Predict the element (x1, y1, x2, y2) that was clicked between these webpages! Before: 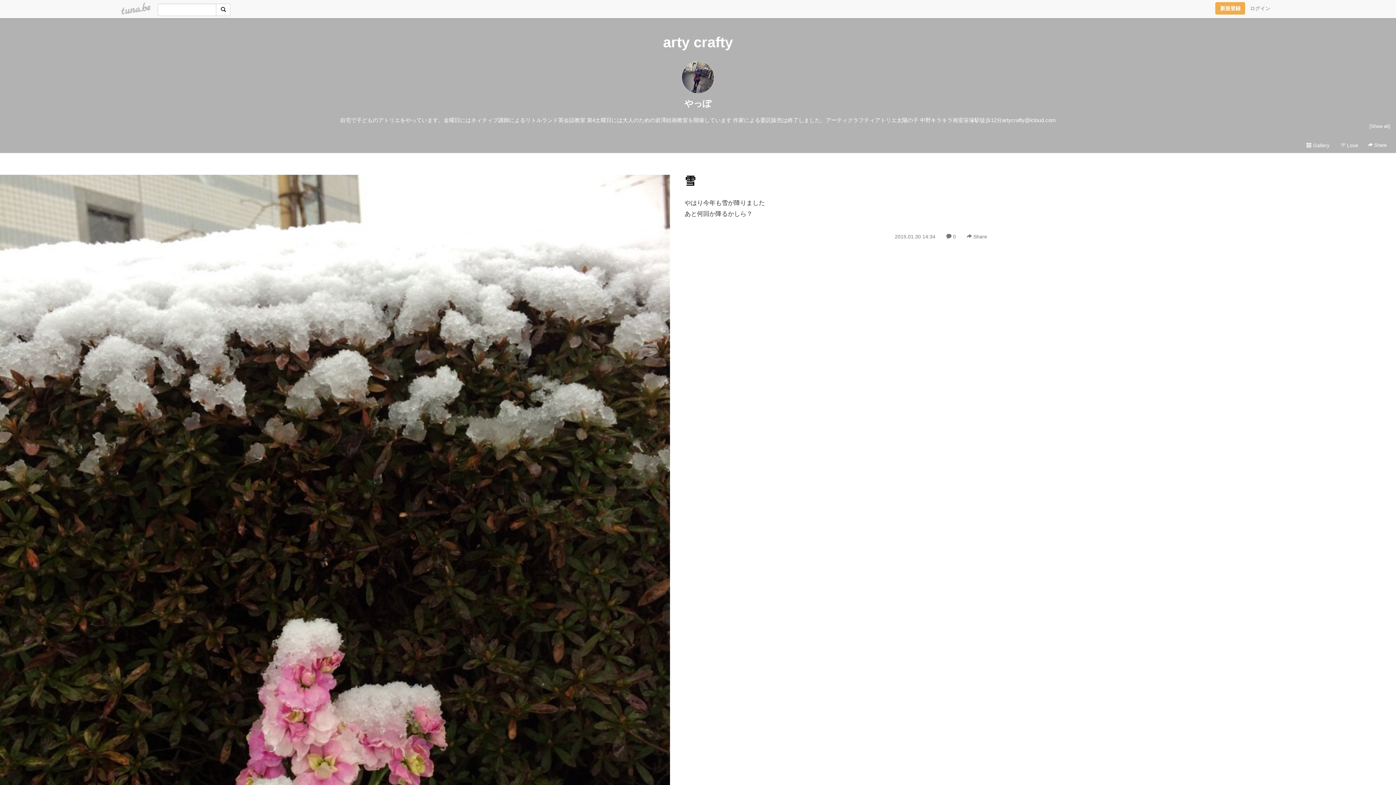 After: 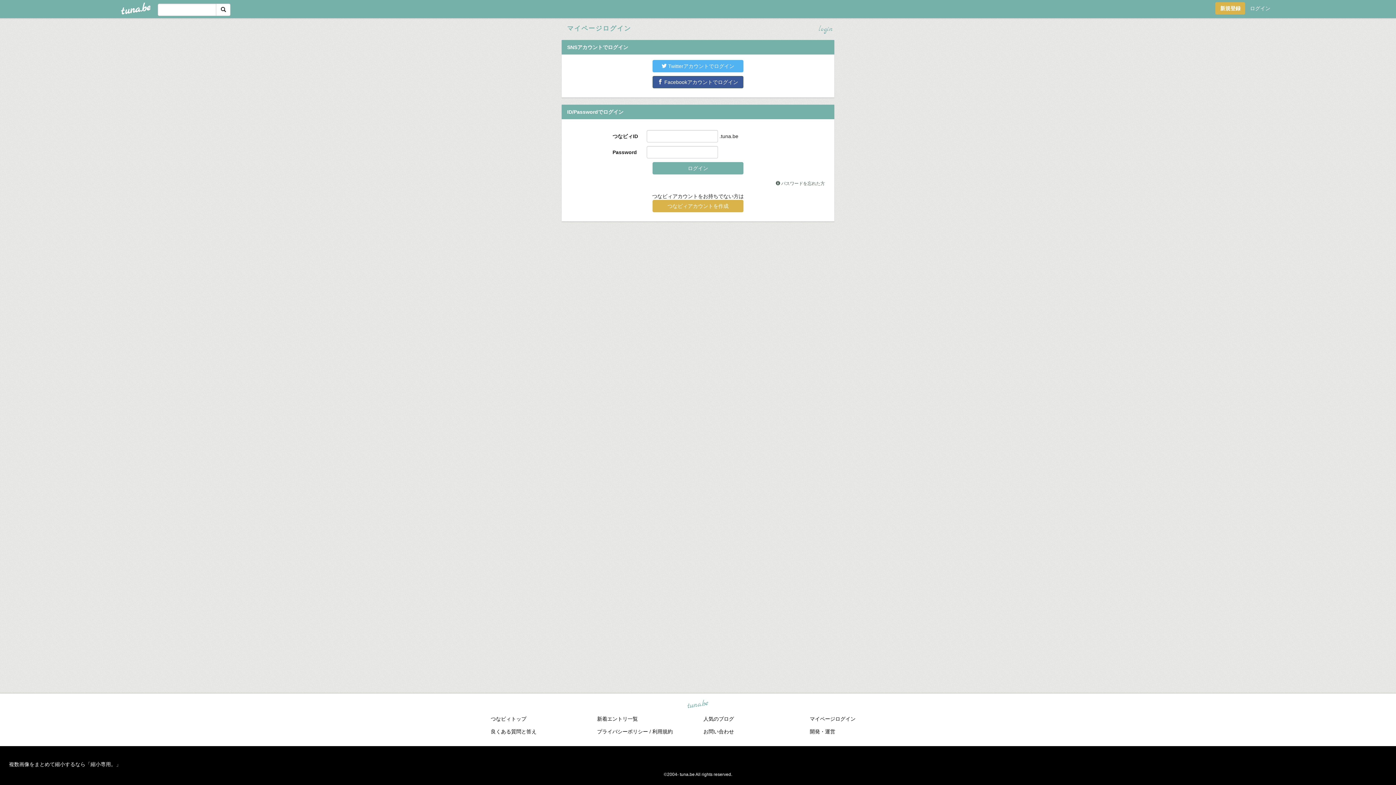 Action: bbox: (1336, 139, 1363, 151) label:  Love